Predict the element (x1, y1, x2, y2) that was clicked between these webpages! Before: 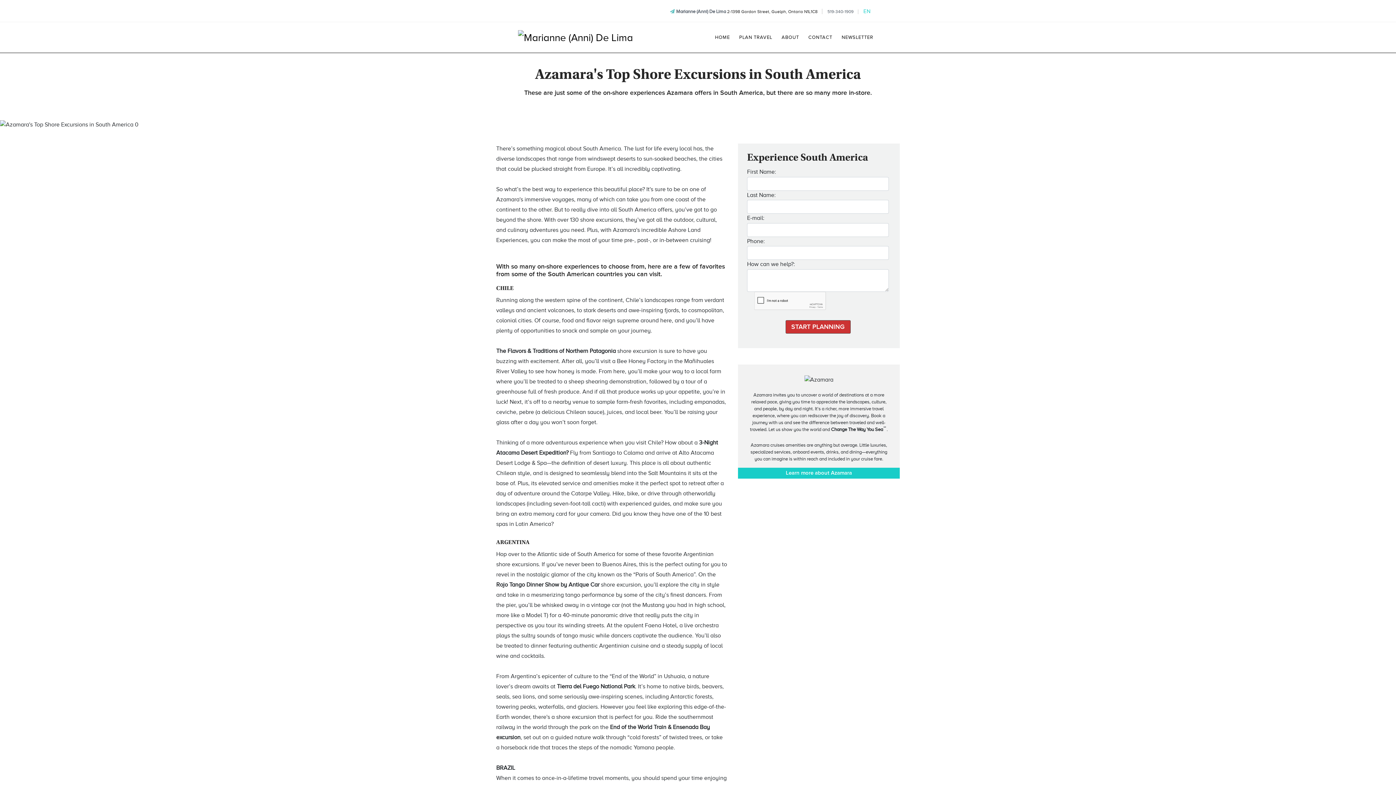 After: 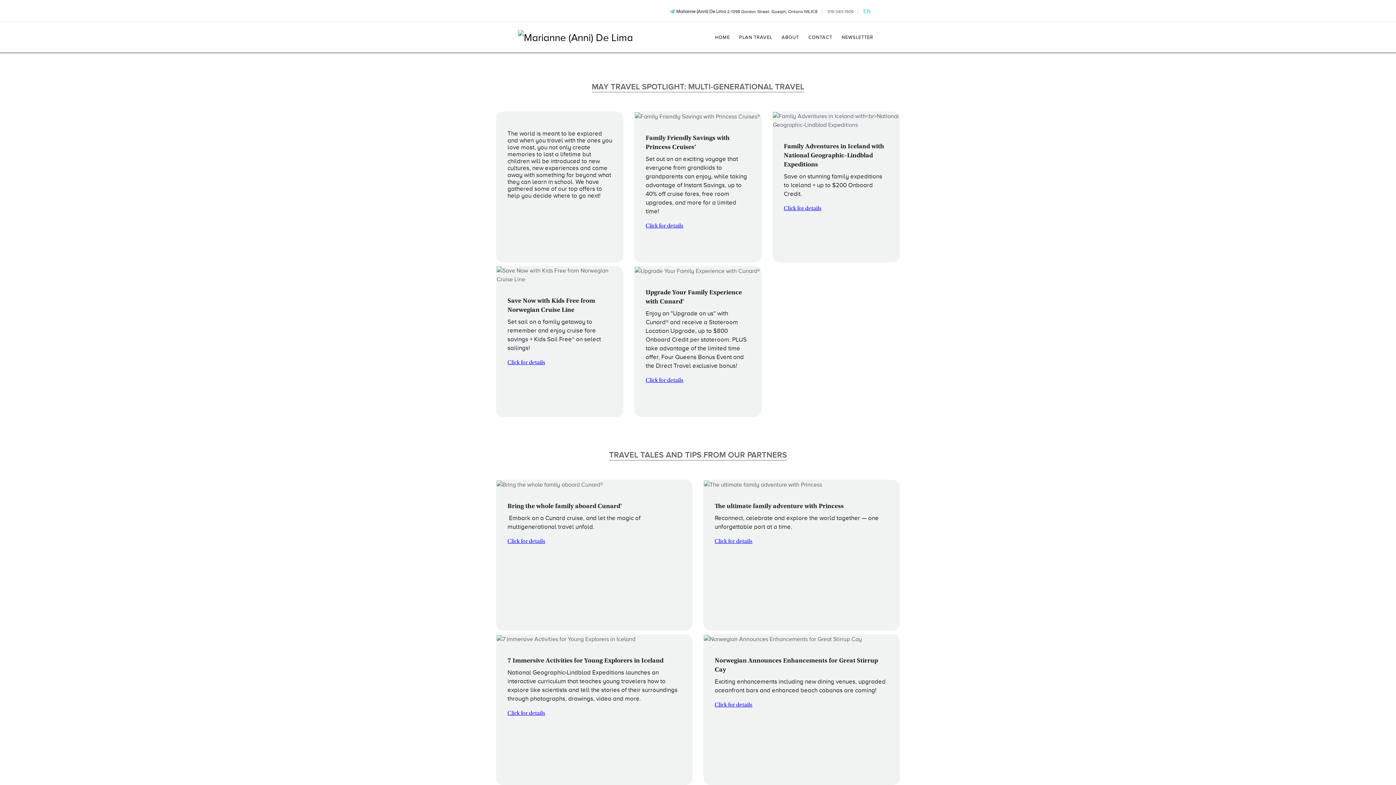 Action: bbox: (518, 27, 609, 47)